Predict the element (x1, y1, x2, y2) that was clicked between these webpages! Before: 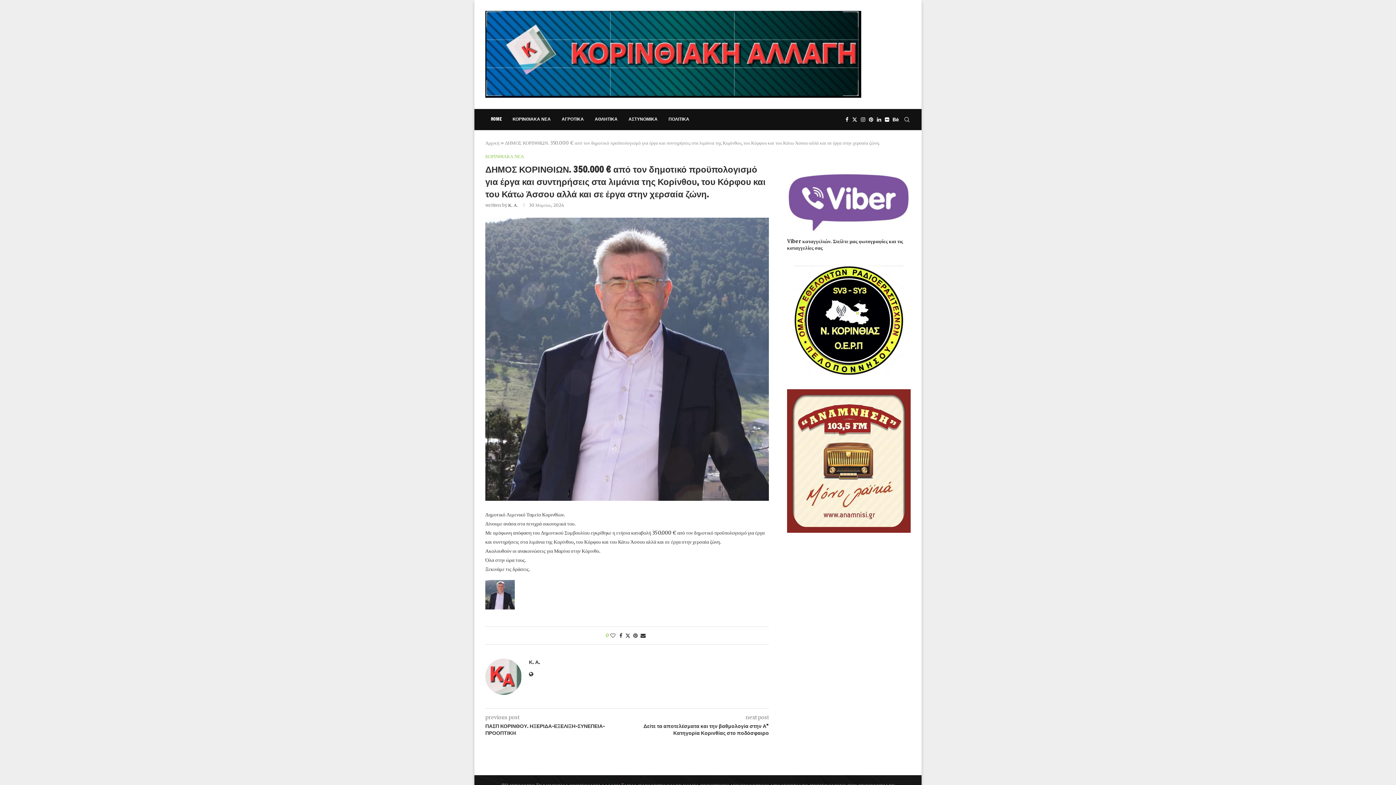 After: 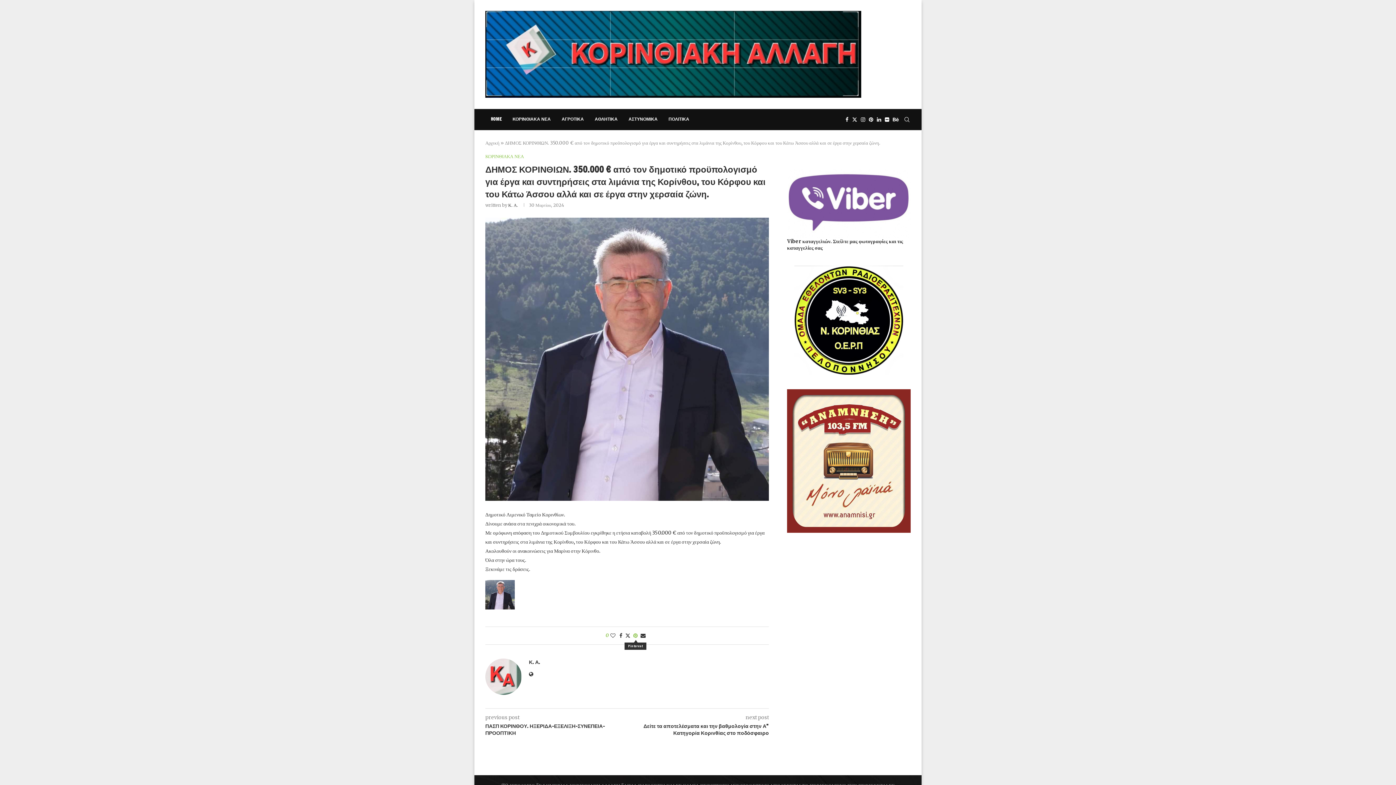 Action: bbox: (633, 632, 637, 639) label: Pin to Pinterest